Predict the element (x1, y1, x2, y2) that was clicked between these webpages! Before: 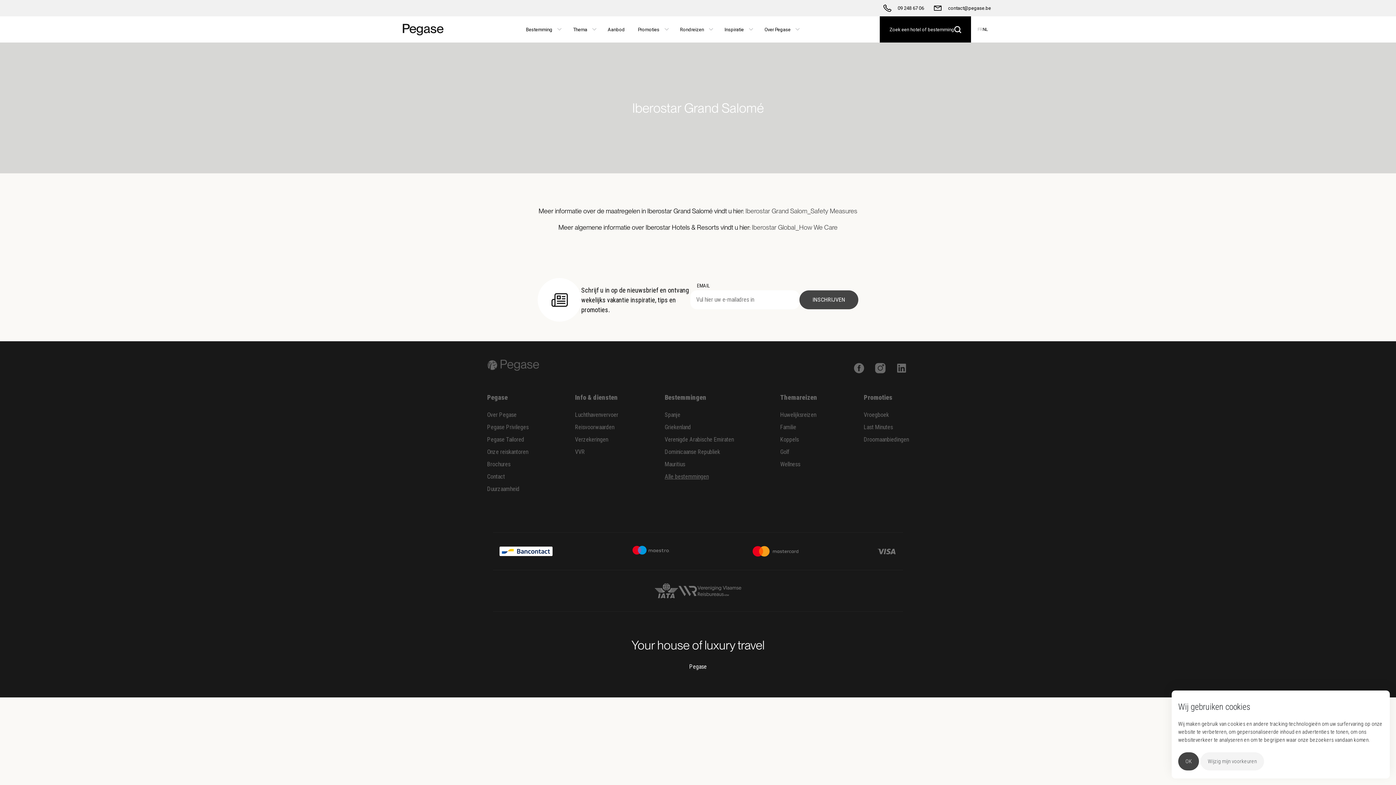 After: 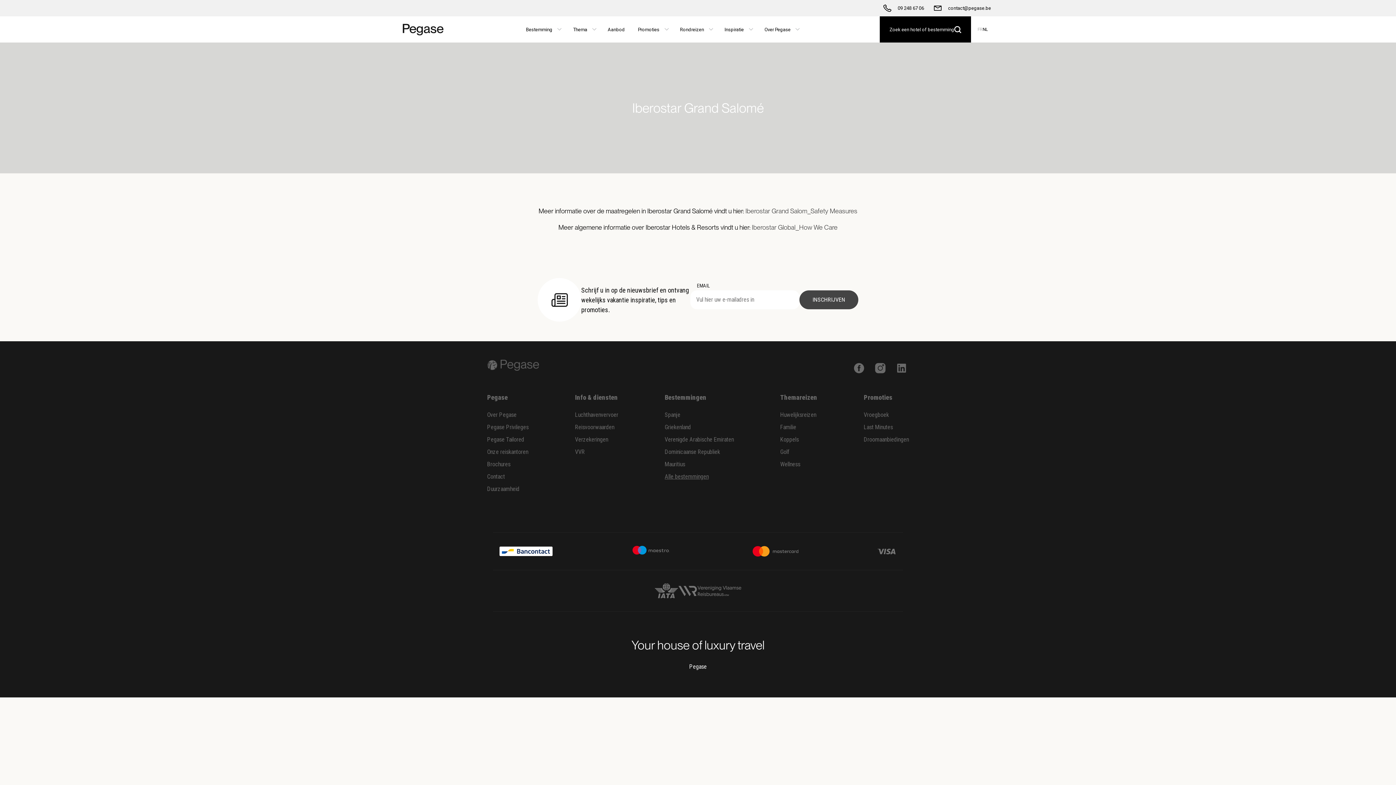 Action: bbox: (1178, 752, 1199, 770) label: OK